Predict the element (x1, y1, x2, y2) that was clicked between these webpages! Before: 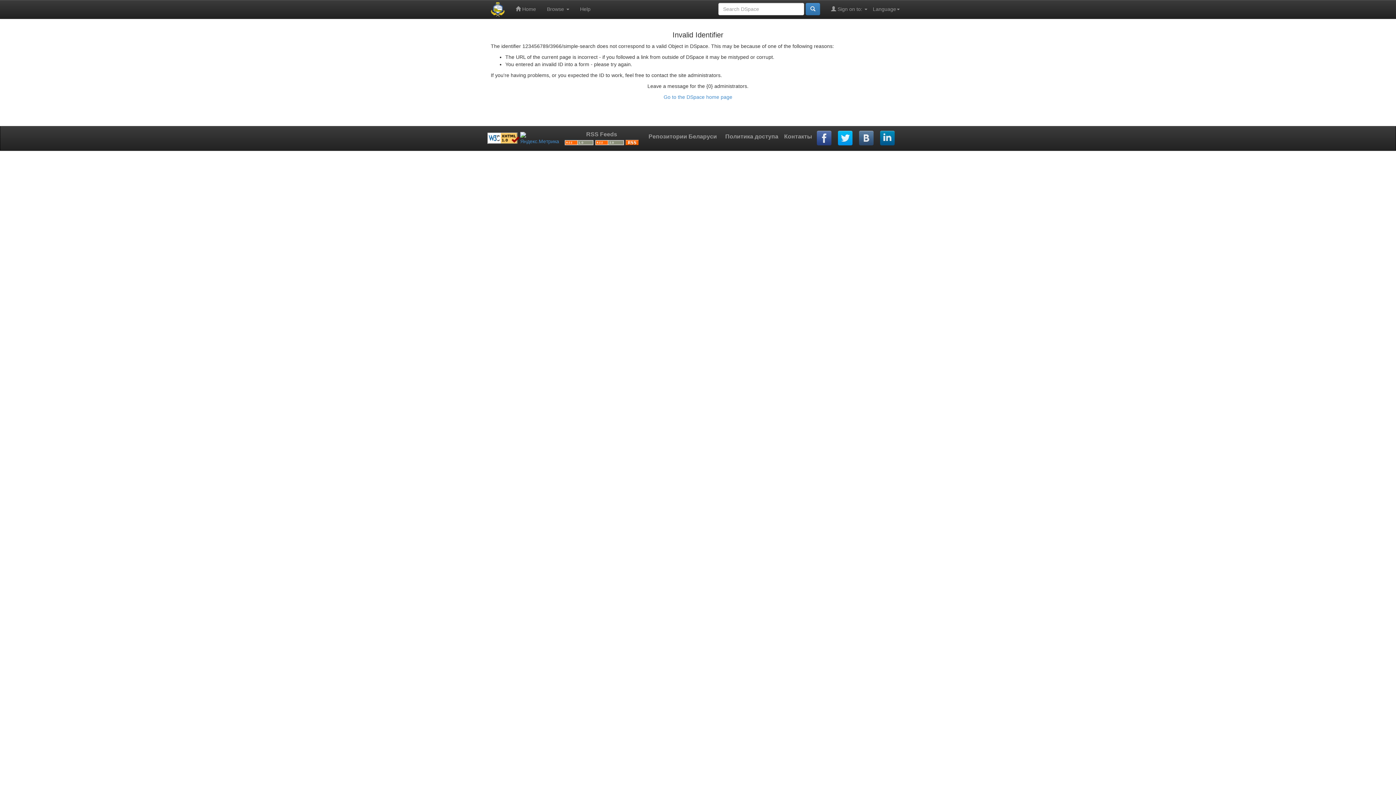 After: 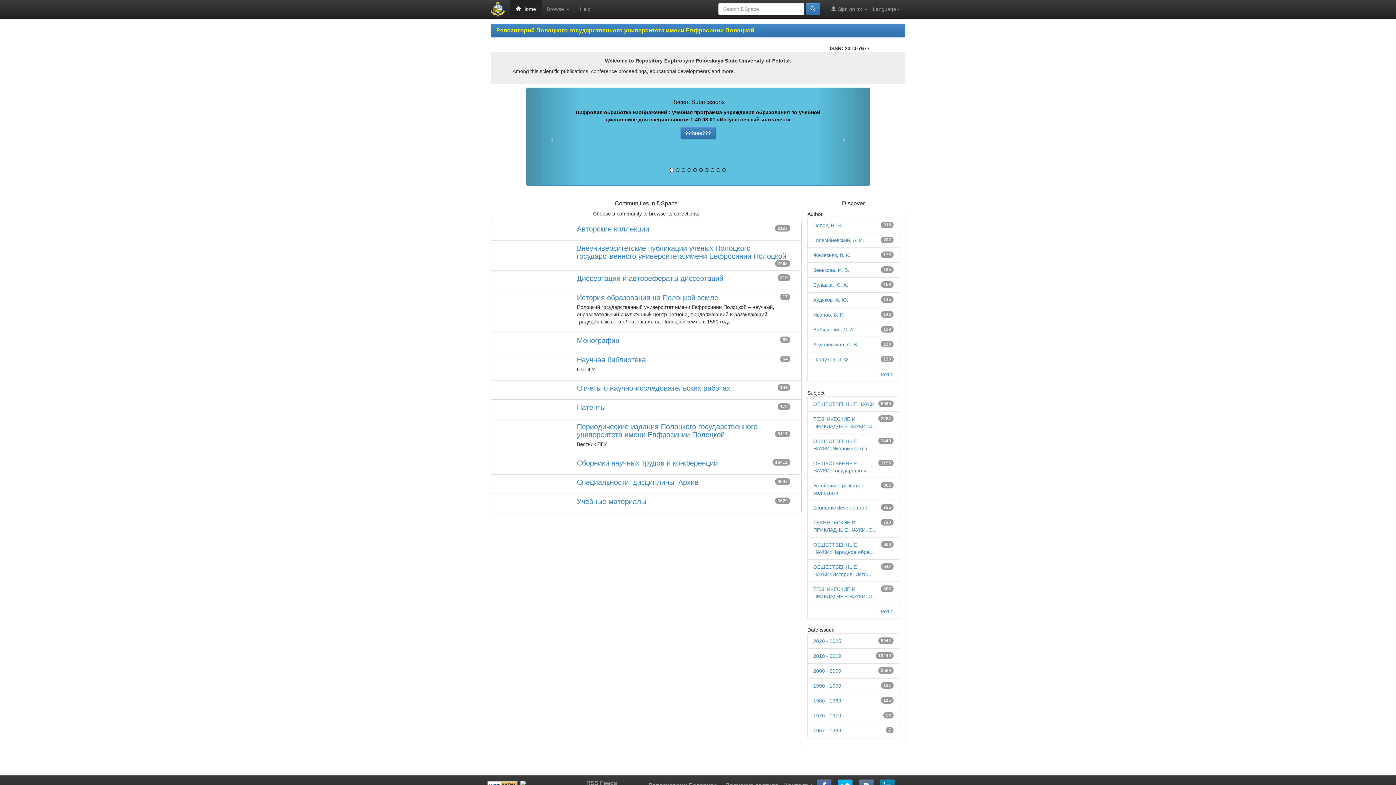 Action: bbox: (663, 94, 732, 100) label: Go to the DSpace home page